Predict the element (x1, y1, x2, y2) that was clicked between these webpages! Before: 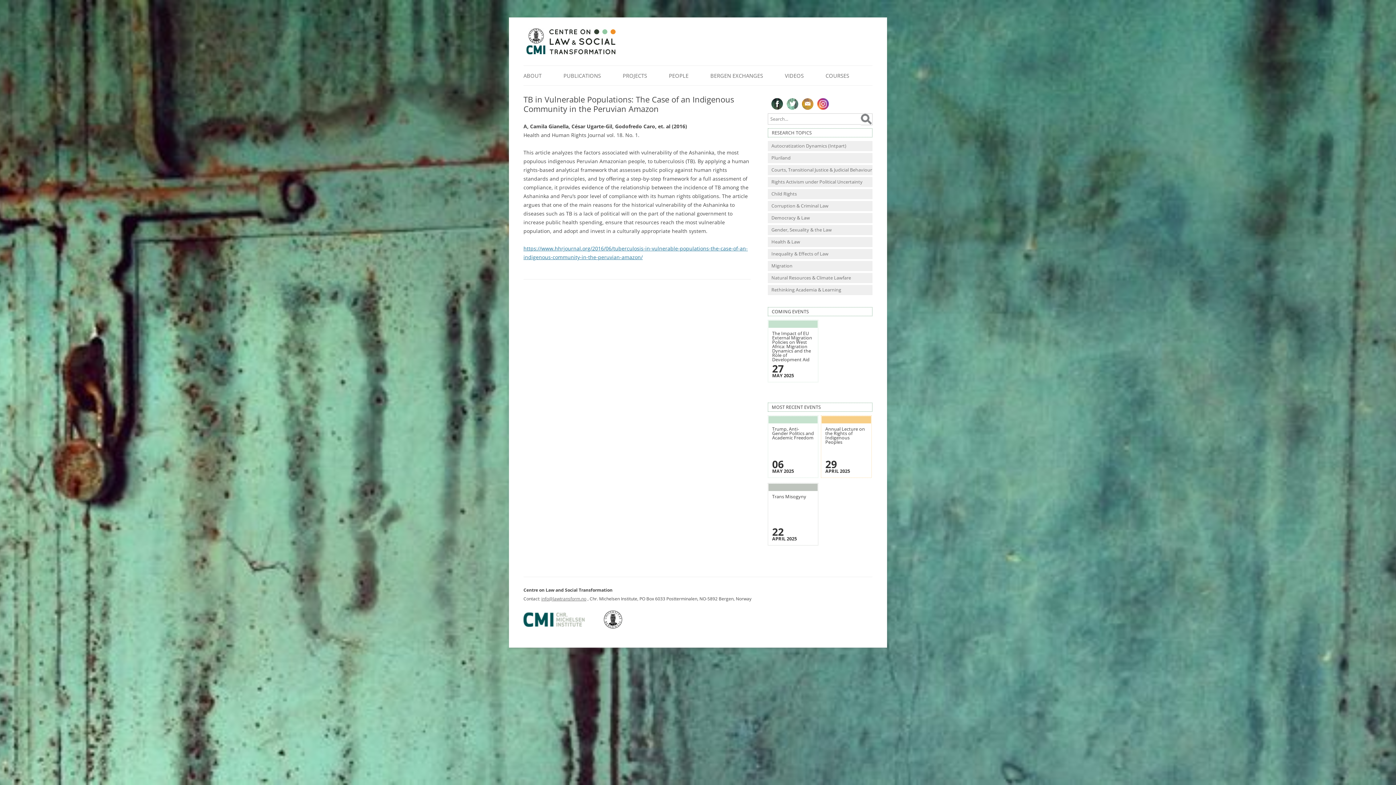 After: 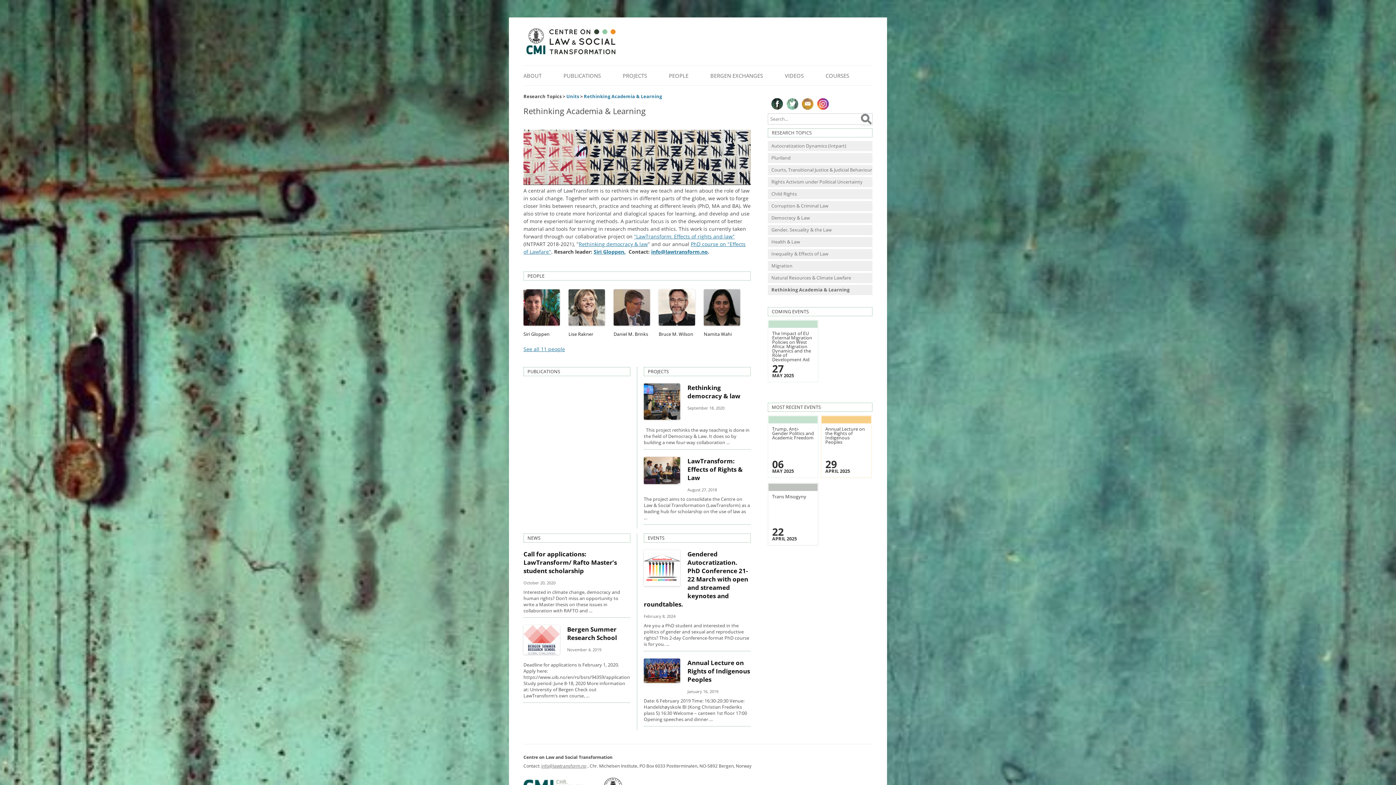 Action: bbox: (768, 285, 872, 295) label: Rethinking Academia & Learning